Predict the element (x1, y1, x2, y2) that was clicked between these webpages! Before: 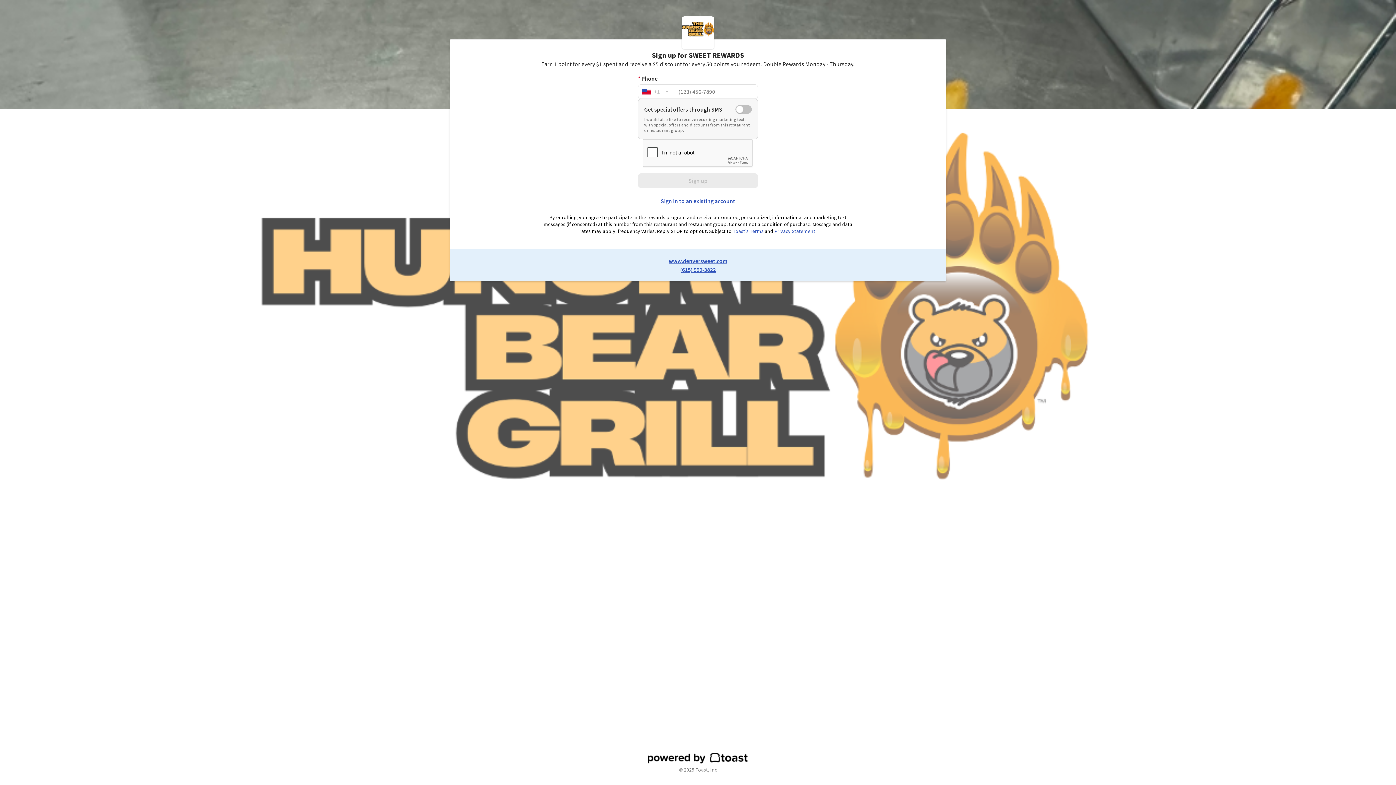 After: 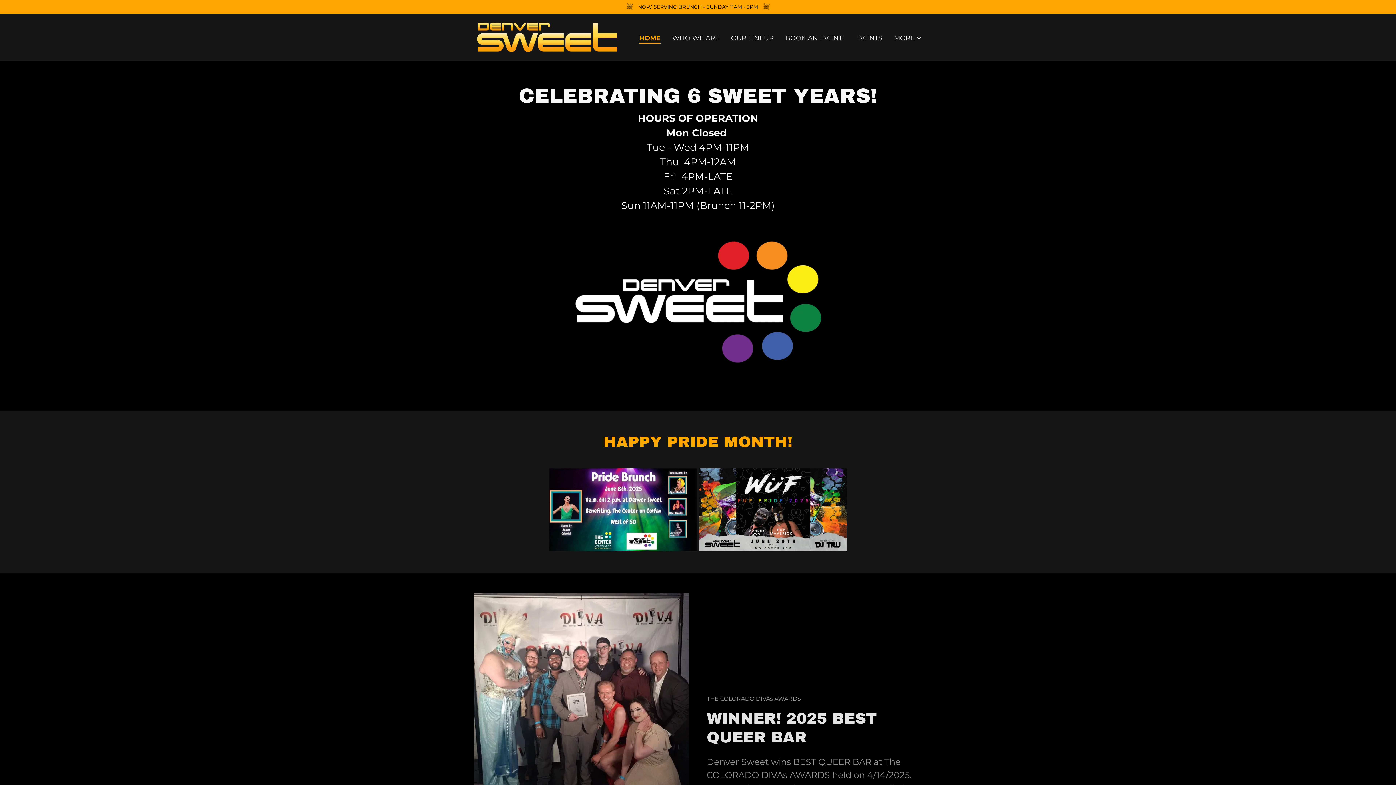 Action: bbox: (668, 256, 727, 265) label: link to restaurant website